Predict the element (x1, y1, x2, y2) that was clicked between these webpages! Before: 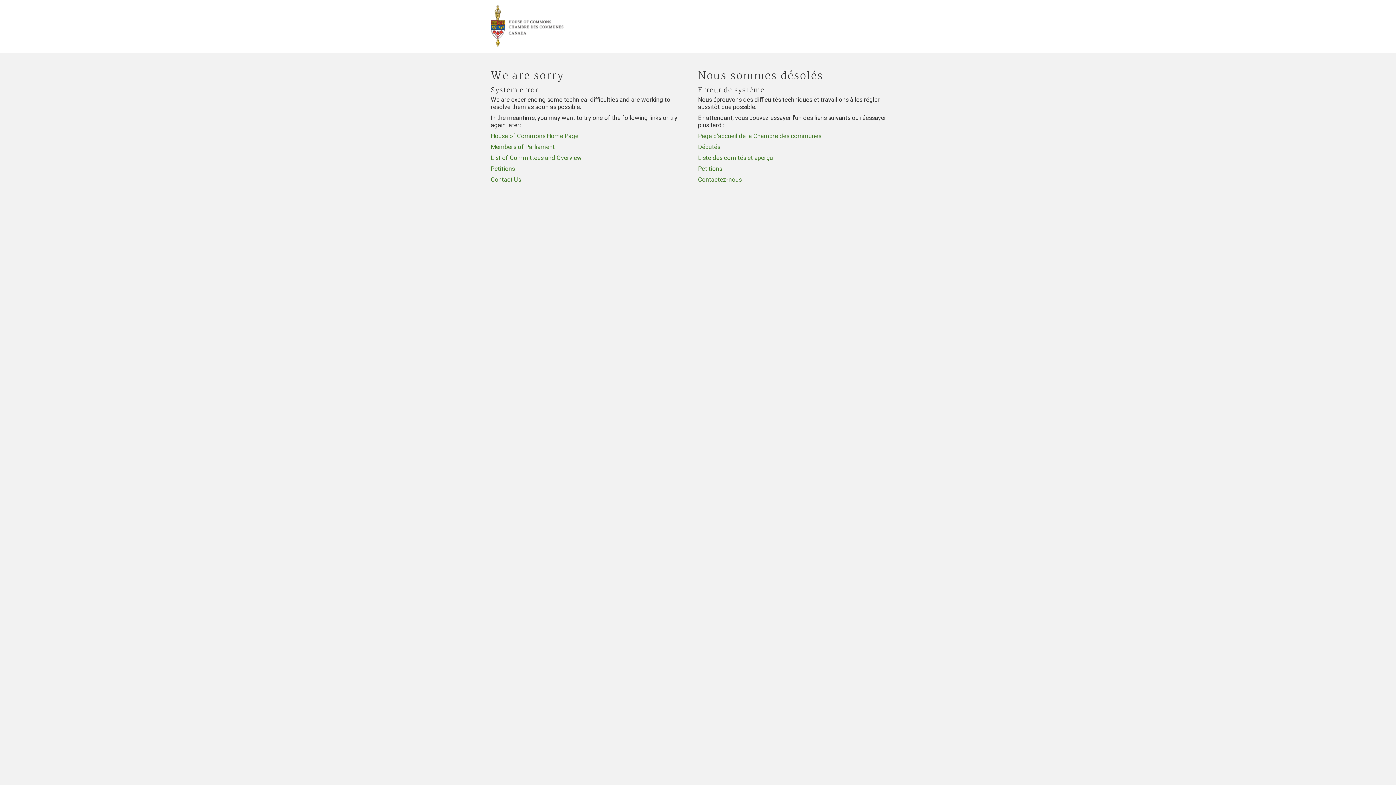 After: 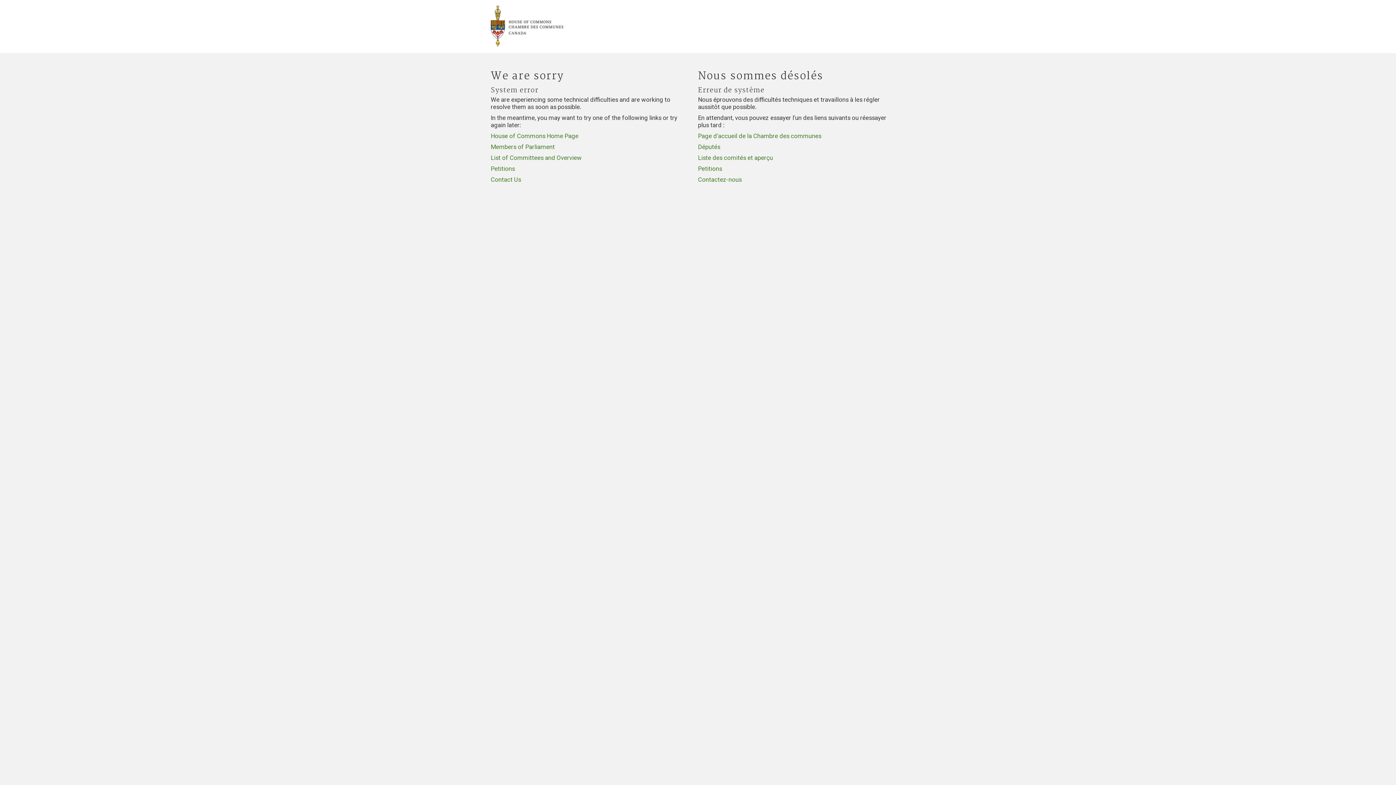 Action: label: Petitions bbox: (698, 165, 722, 172)